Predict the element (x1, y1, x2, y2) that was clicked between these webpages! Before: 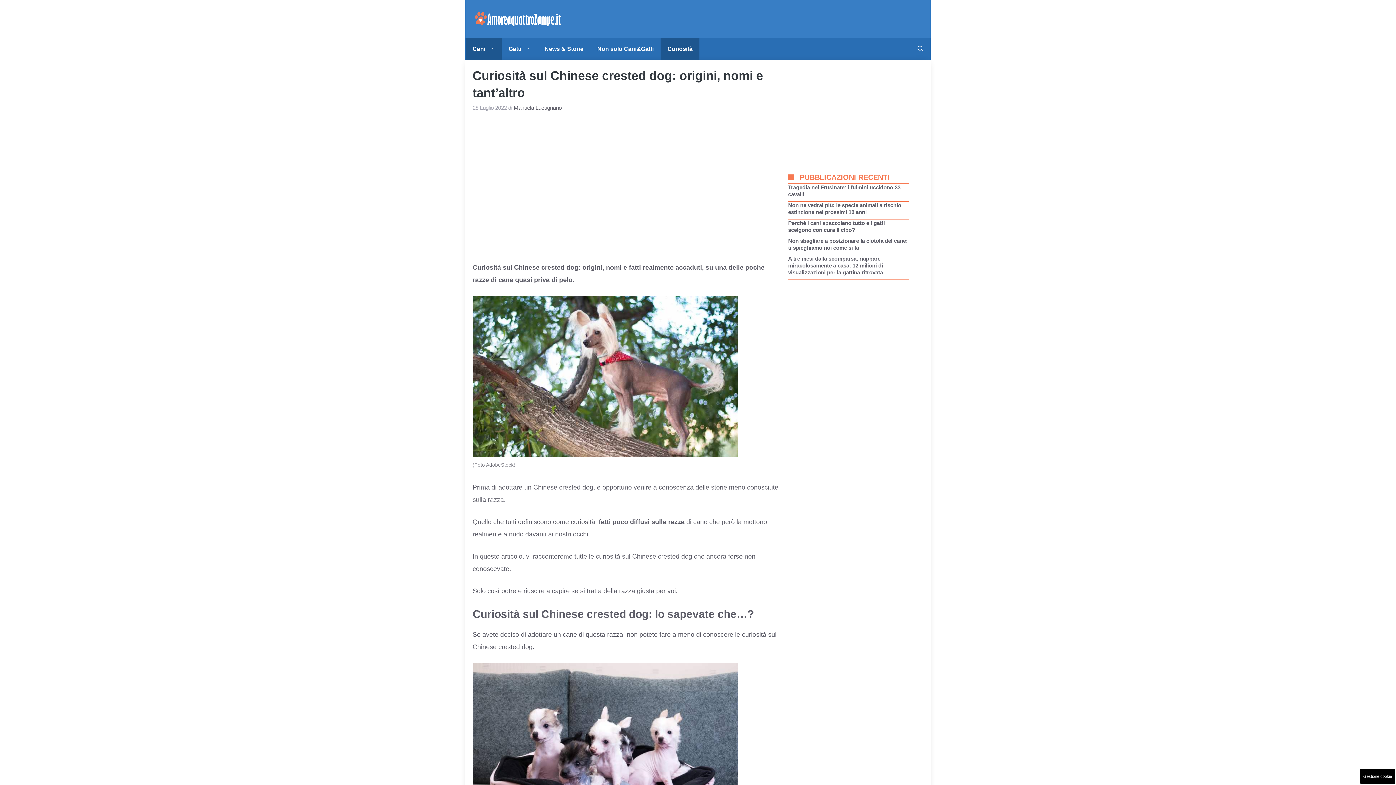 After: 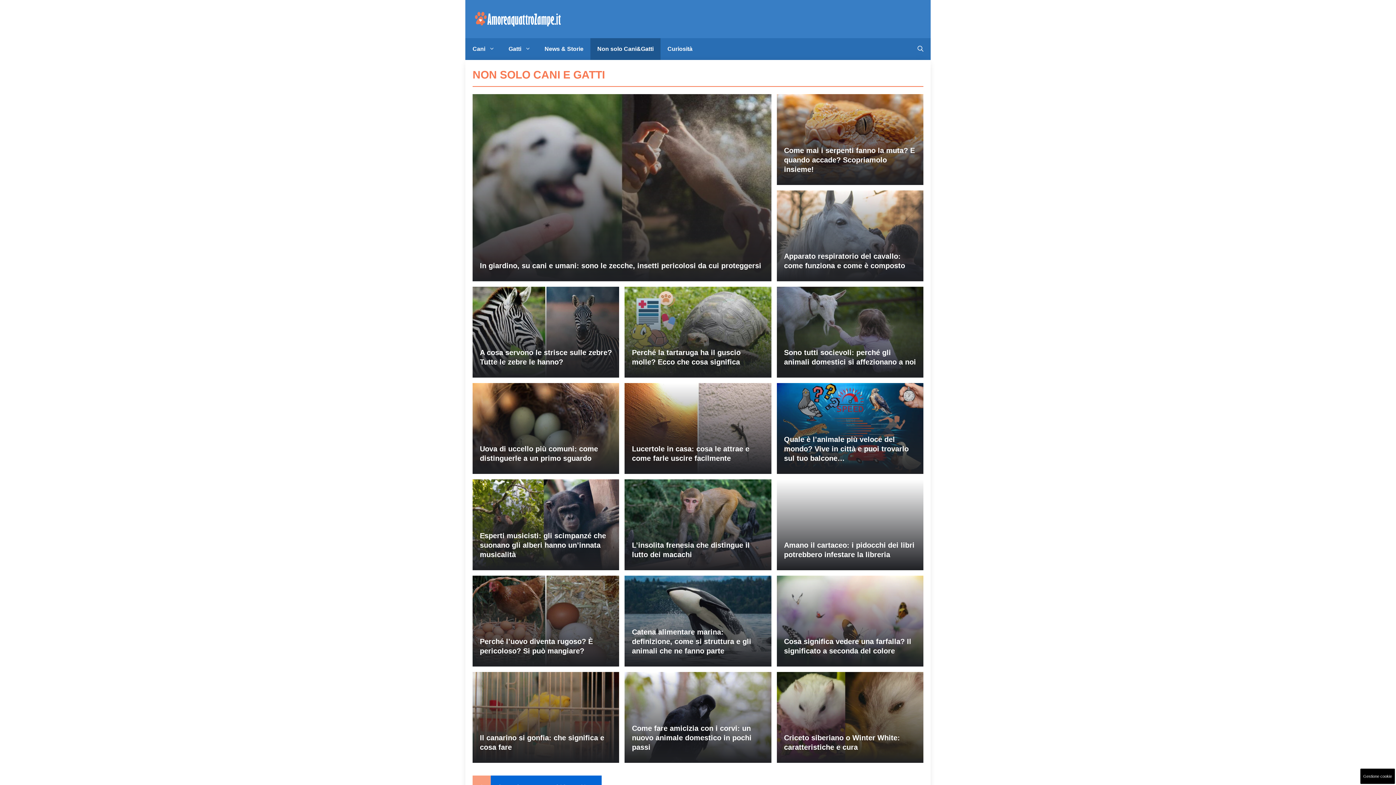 Action: bbox: (590, 38, 660, 59) label: Non solo Cani&Gatti